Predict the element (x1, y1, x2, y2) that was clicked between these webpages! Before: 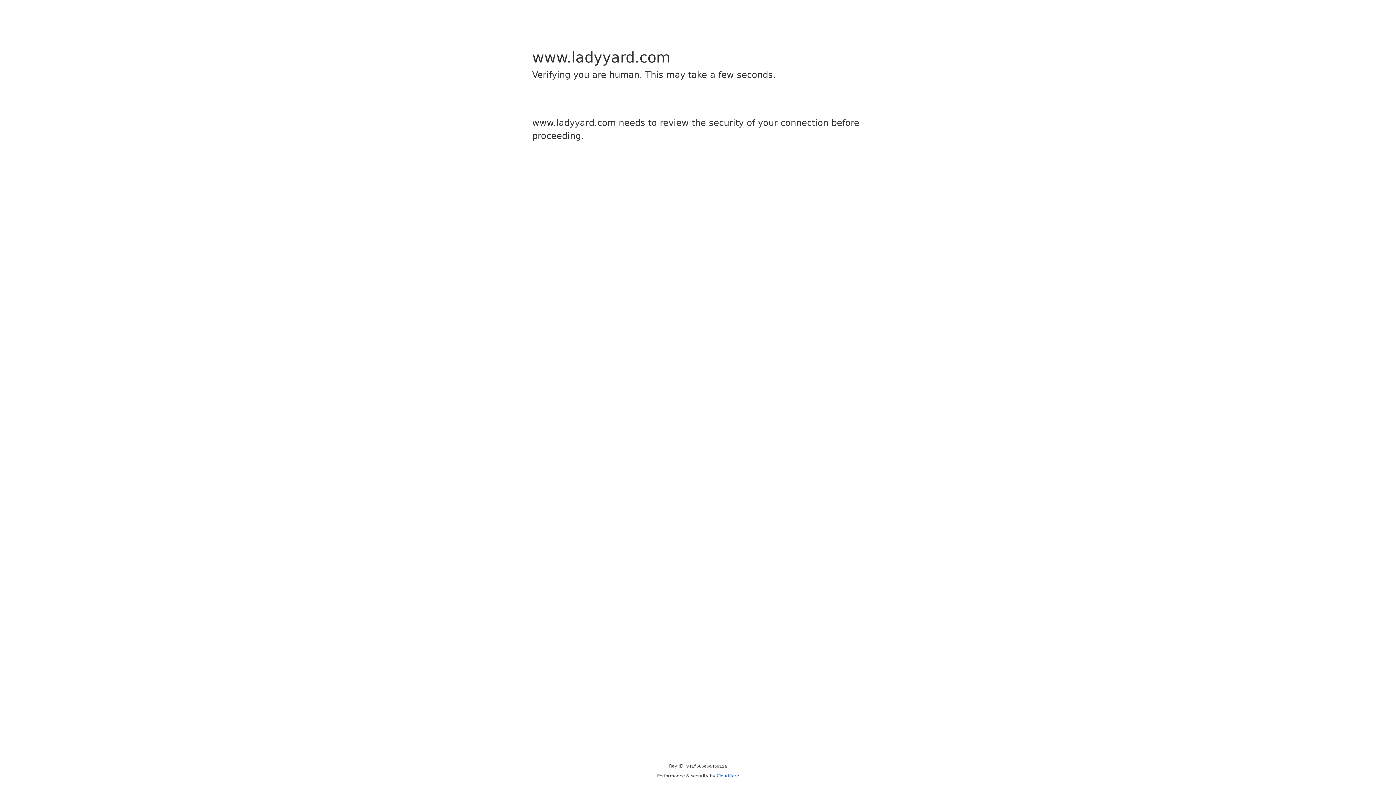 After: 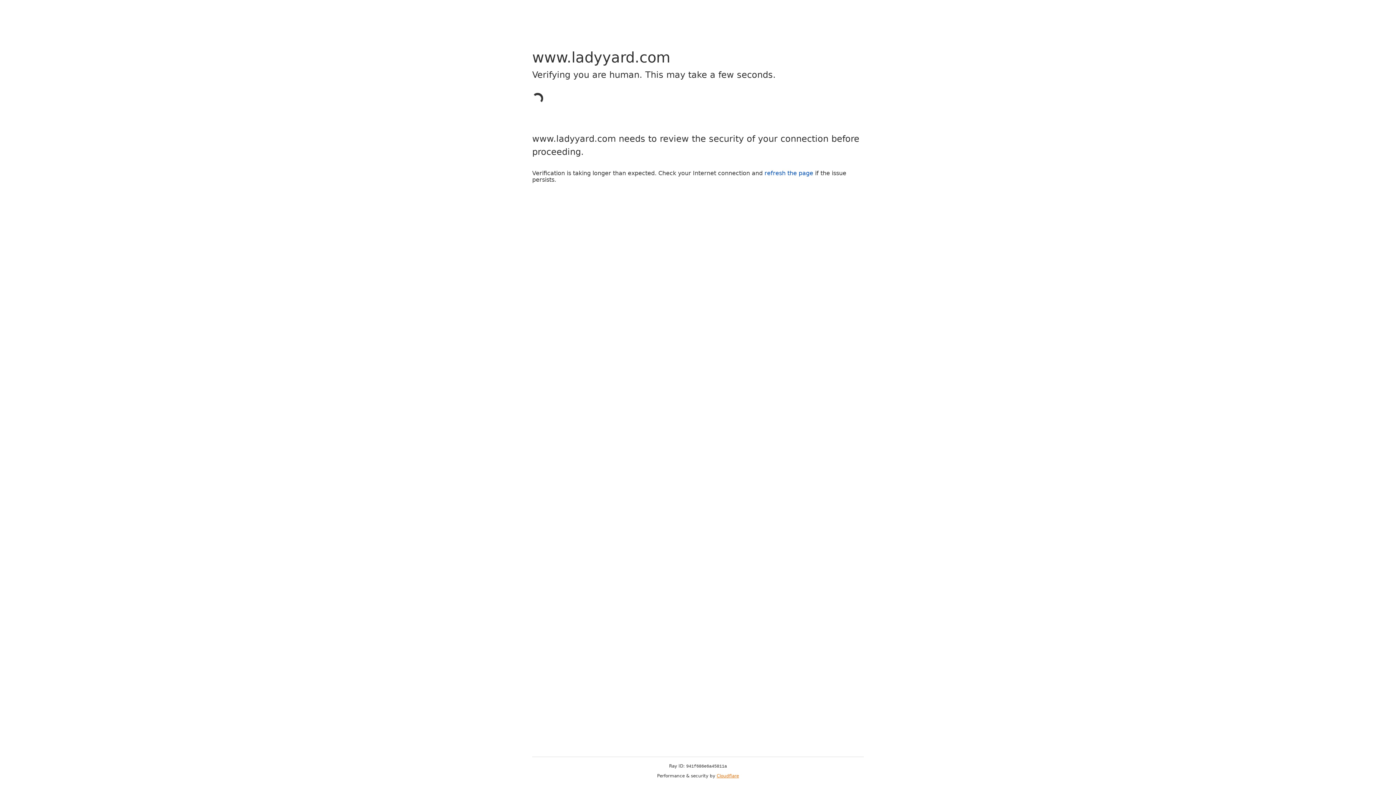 Action: label: Cloudflare bbox: (716, 773, 739, 778)